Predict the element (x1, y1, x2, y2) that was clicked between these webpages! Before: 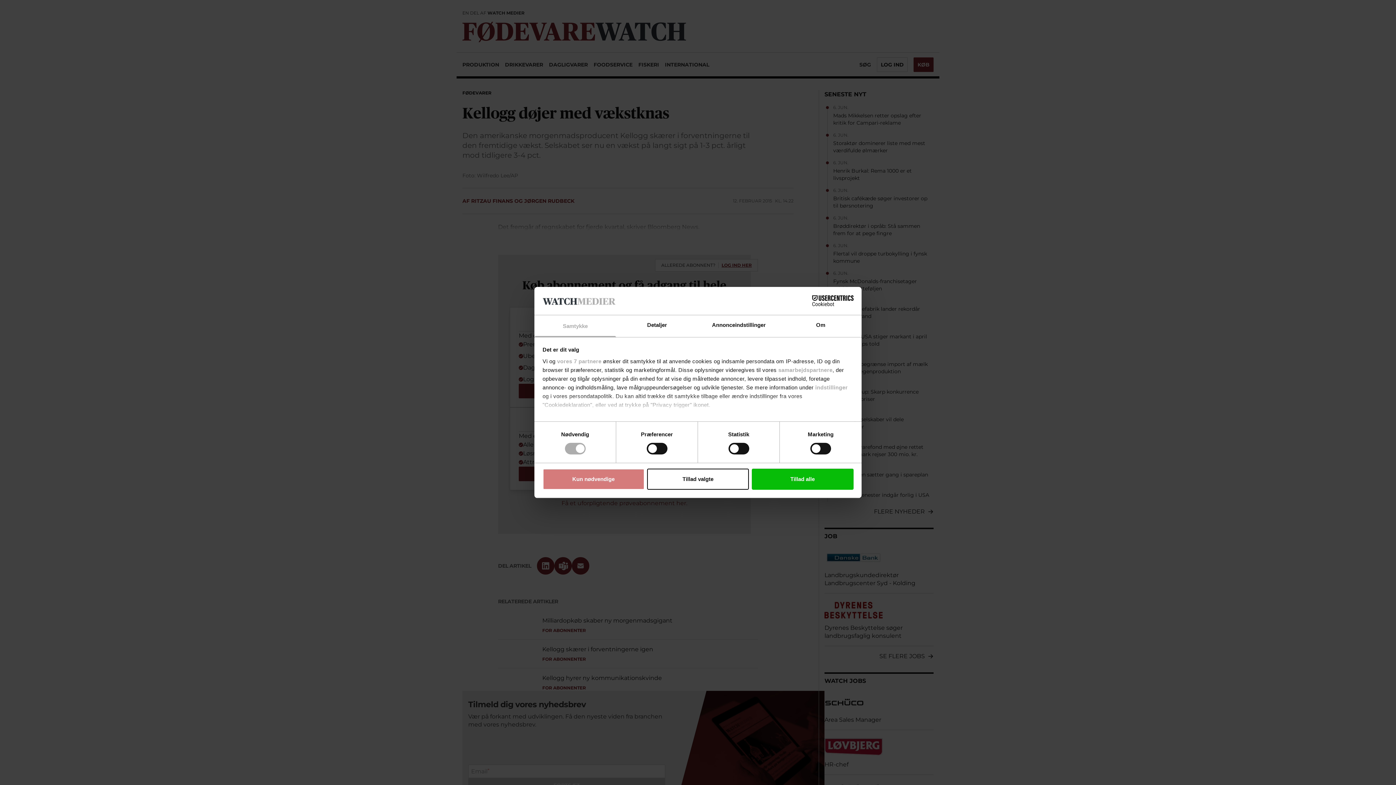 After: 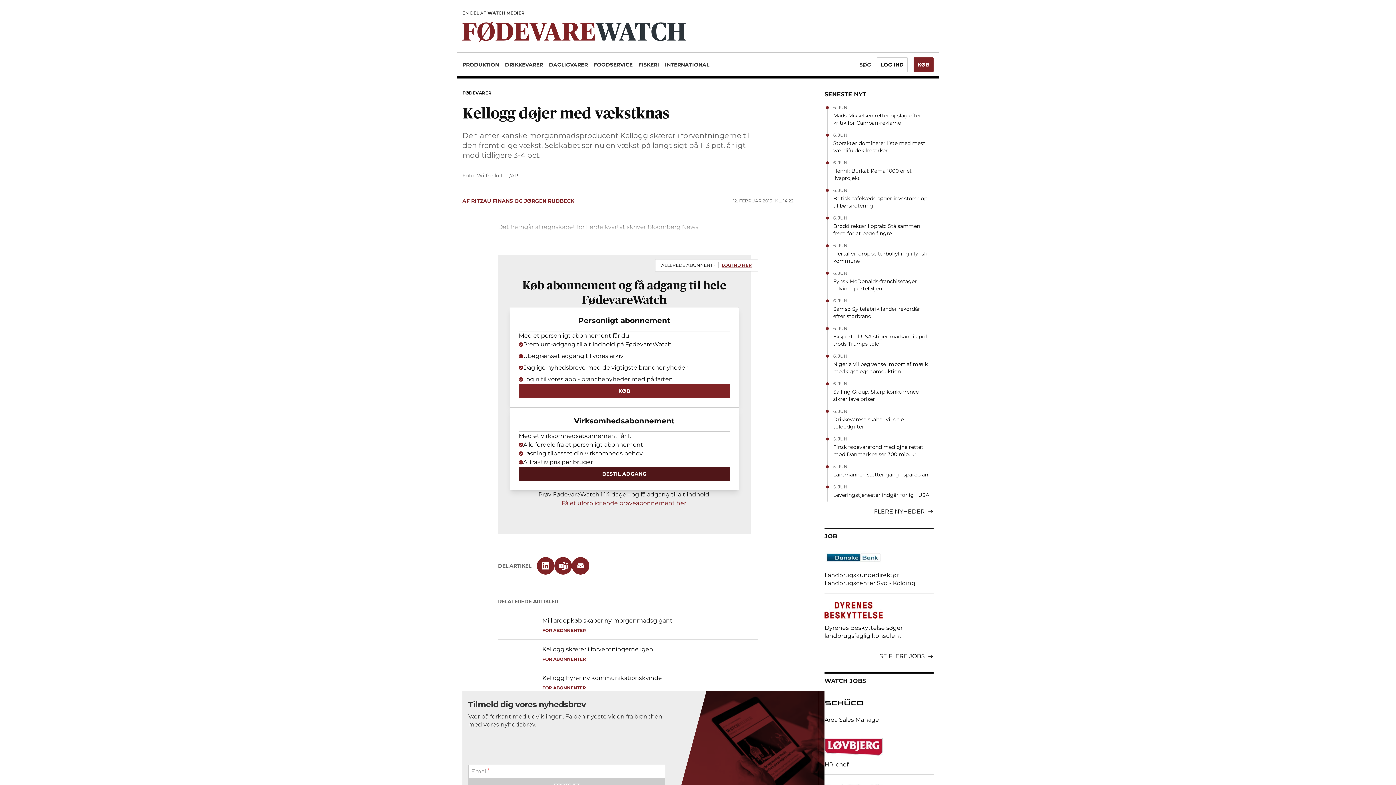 Action: bbox: (542, 468, 644, 489) label: Kun nødvendige